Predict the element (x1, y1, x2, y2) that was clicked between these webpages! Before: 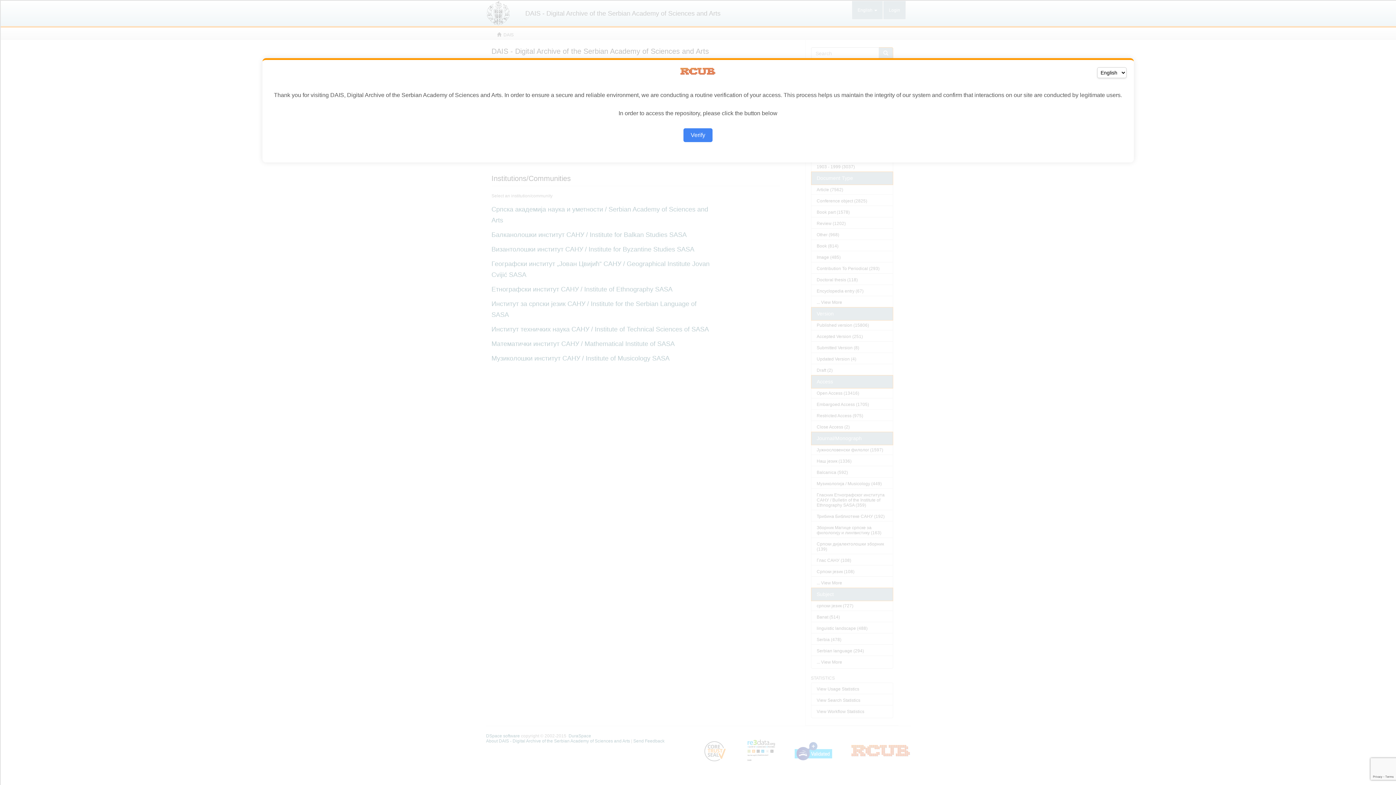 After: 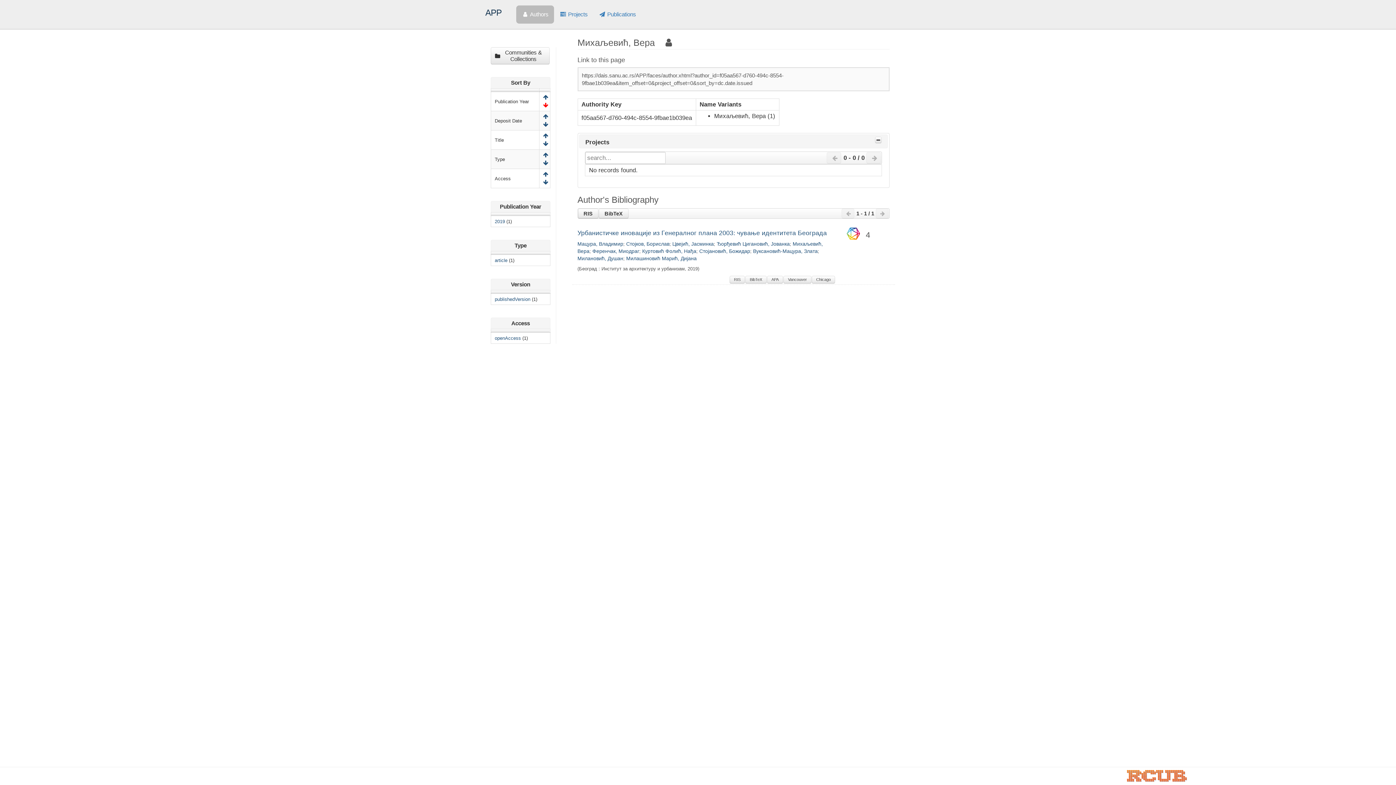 Action: label: Verify bbox: (683, 128, 712, 142)